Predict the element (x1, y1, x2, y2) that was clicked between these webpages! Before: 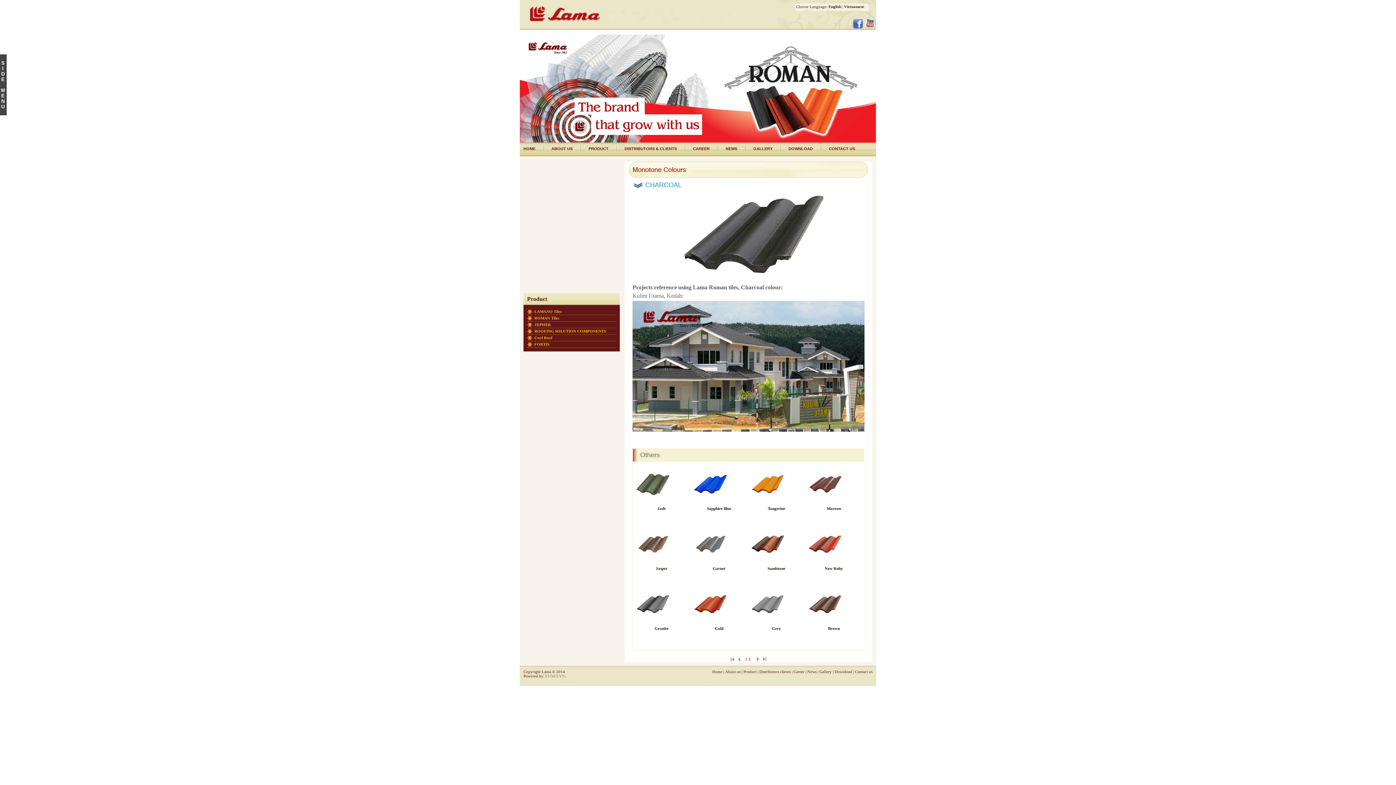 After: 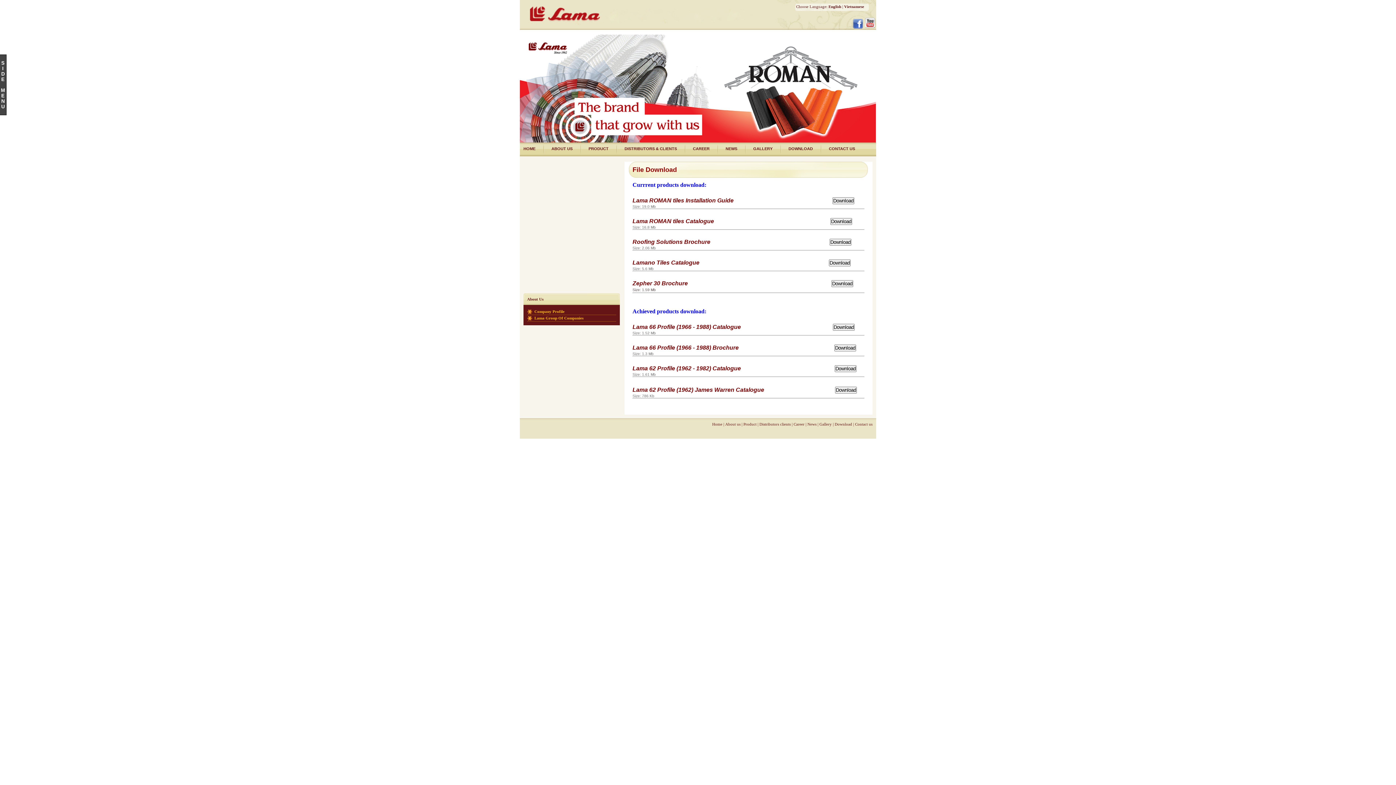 Action: label: DOWNLOAD bbox: (788, 144, 813, 152)